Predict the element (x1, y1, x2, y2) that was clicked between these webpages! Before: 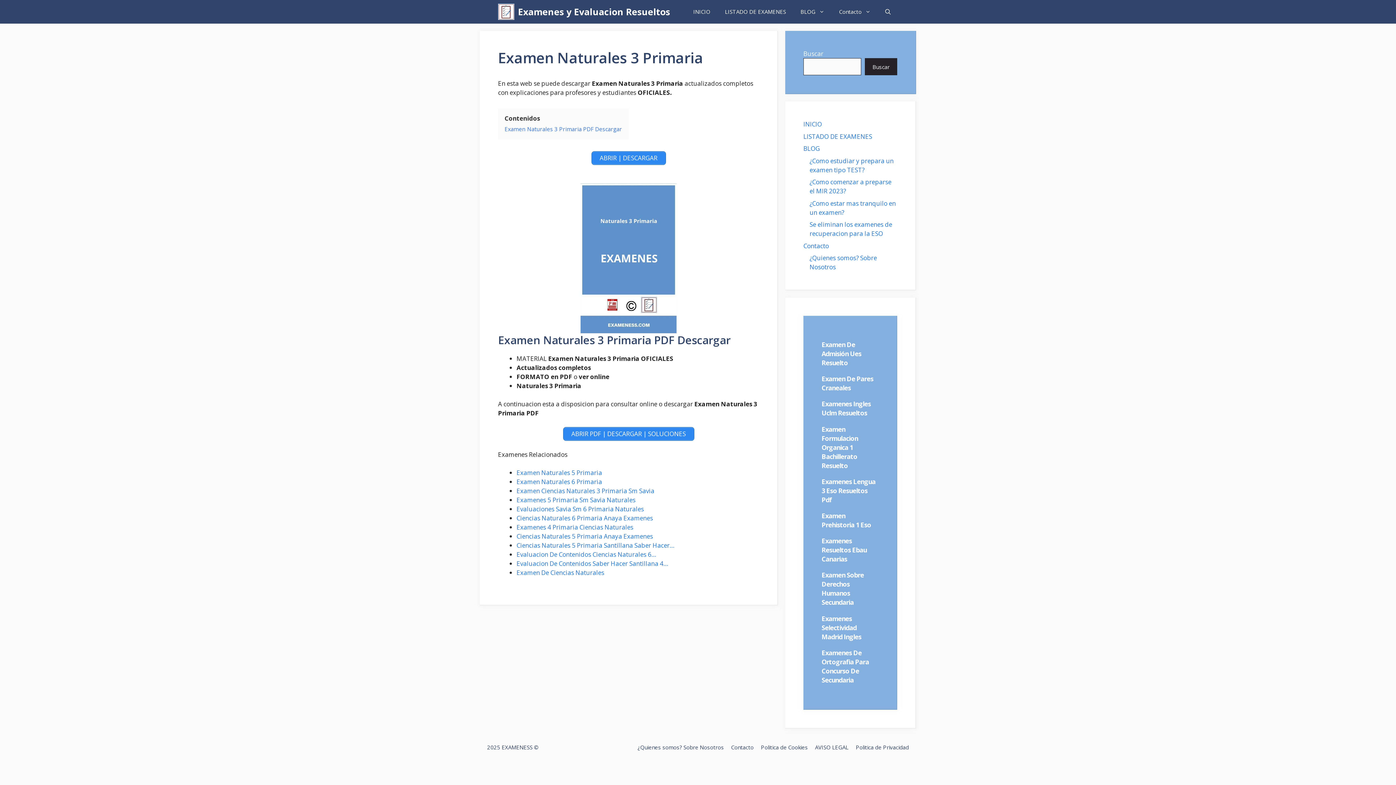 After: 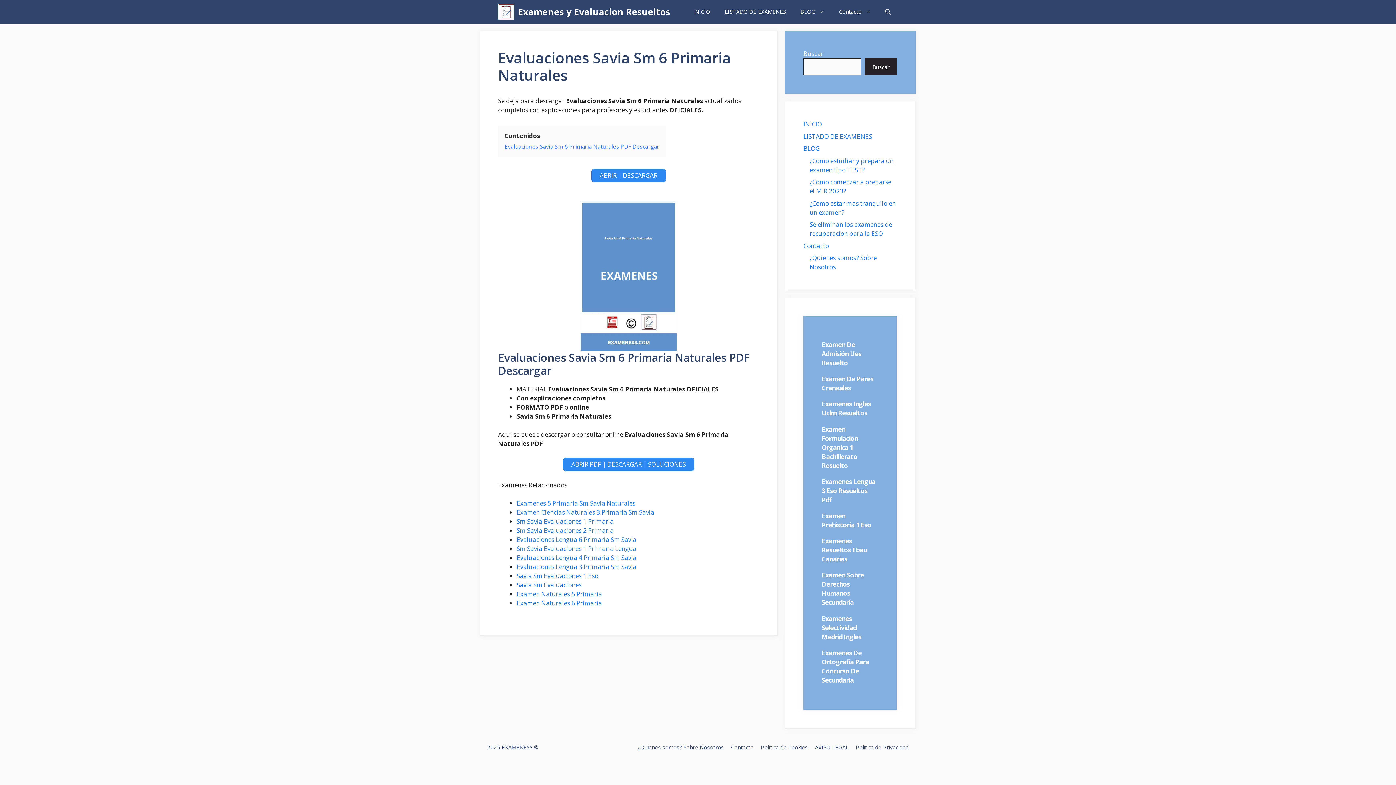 Action: bbox: (516, 505, 644, 513) label: Evaluaciones Savia Sm 6 Primaria Naturales